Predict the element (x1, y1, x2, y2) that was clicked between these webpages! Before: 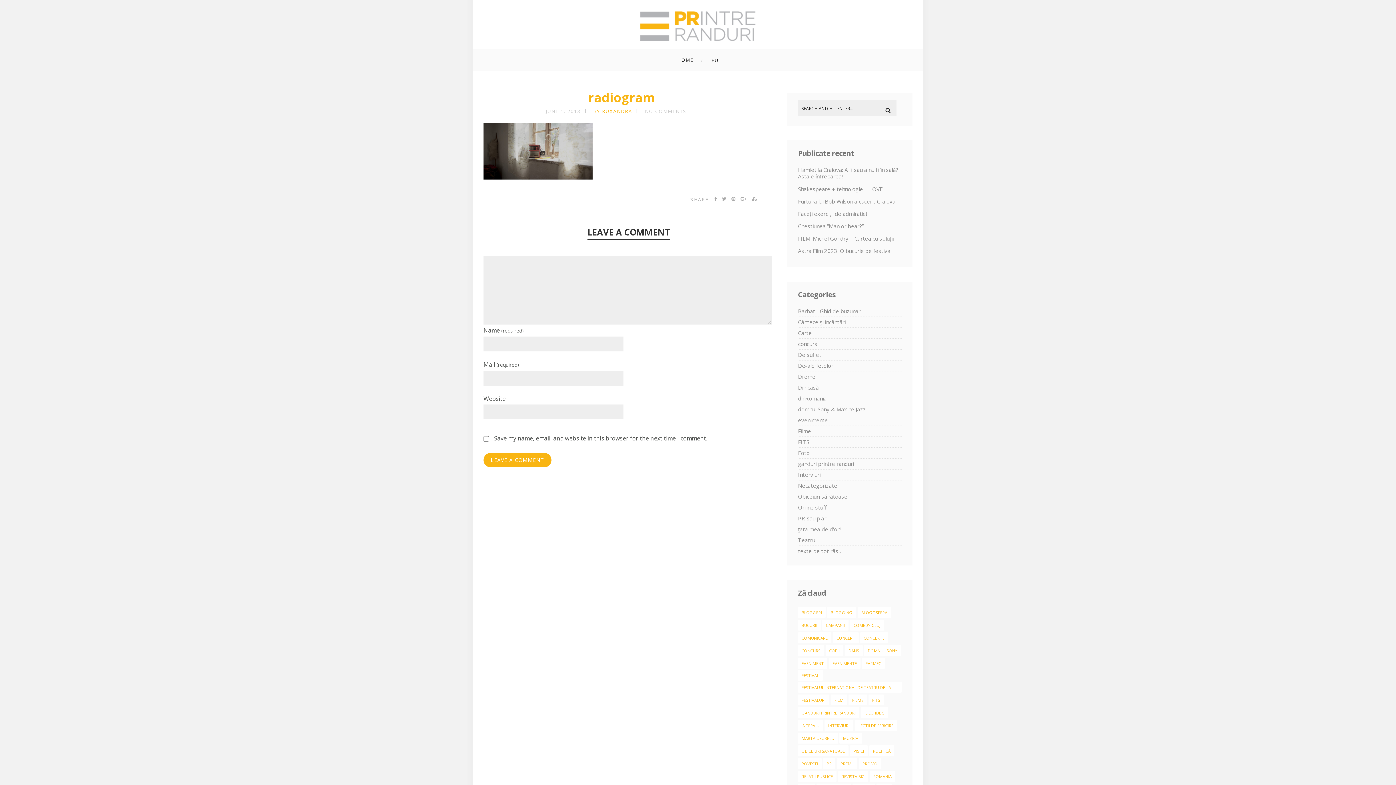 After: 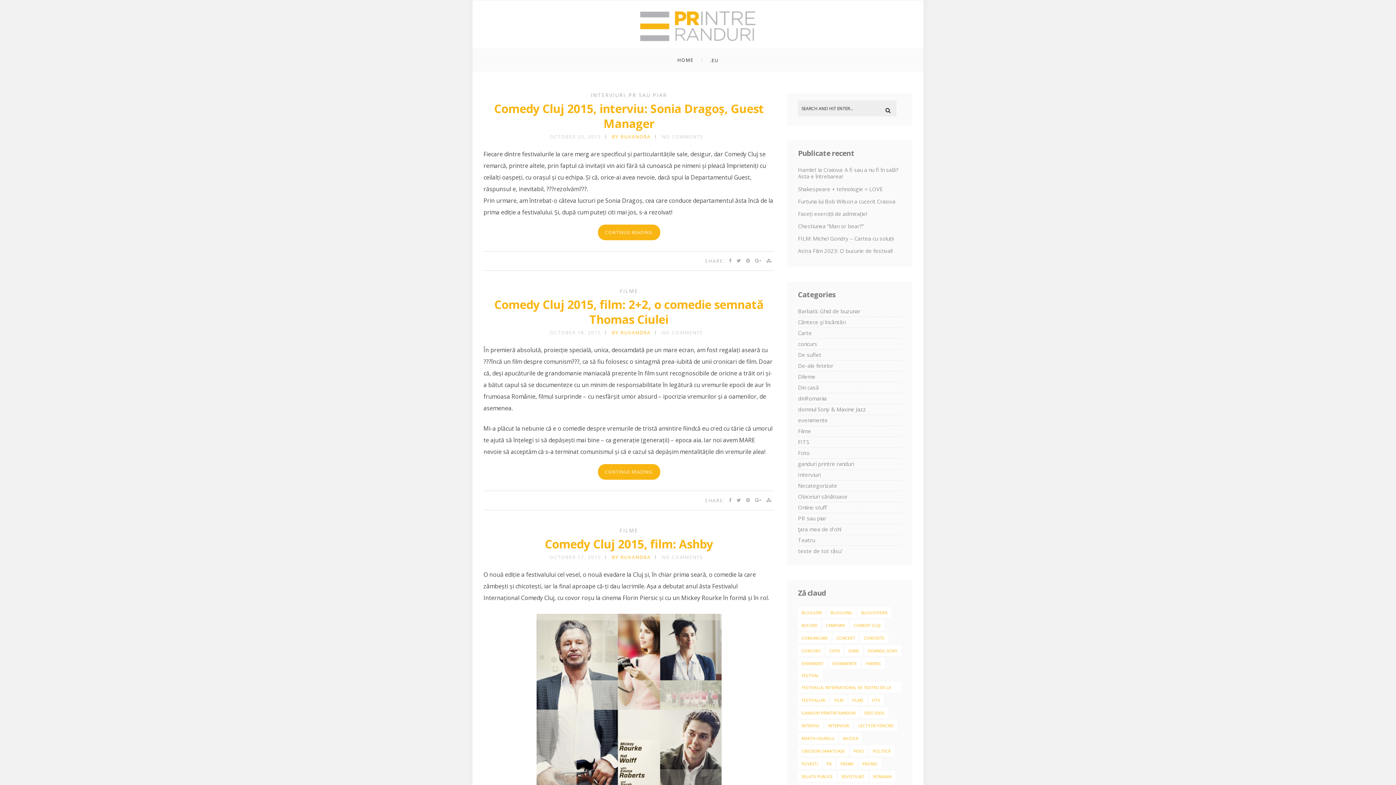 Action: bbox: (850, 620, 884, 630) label: comedy cluj (32 items)